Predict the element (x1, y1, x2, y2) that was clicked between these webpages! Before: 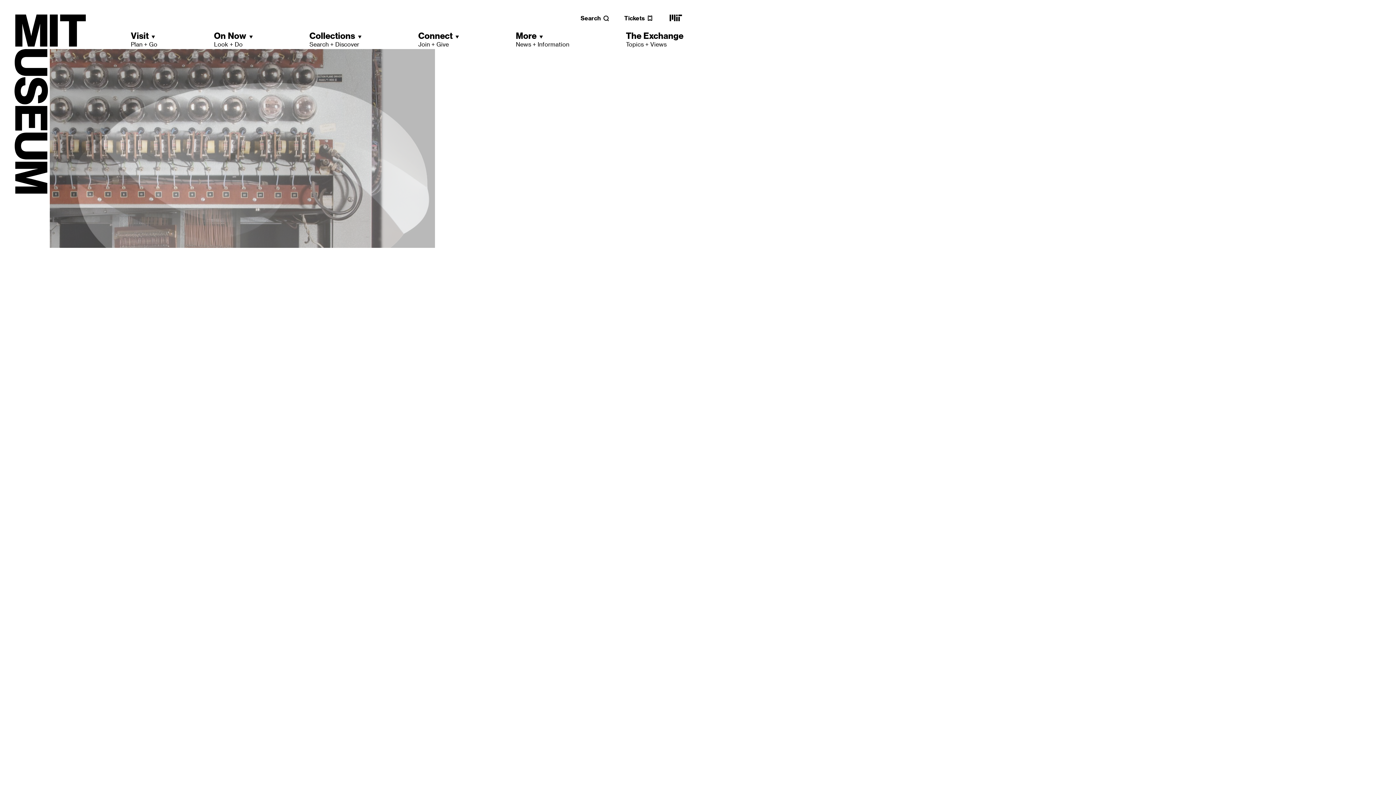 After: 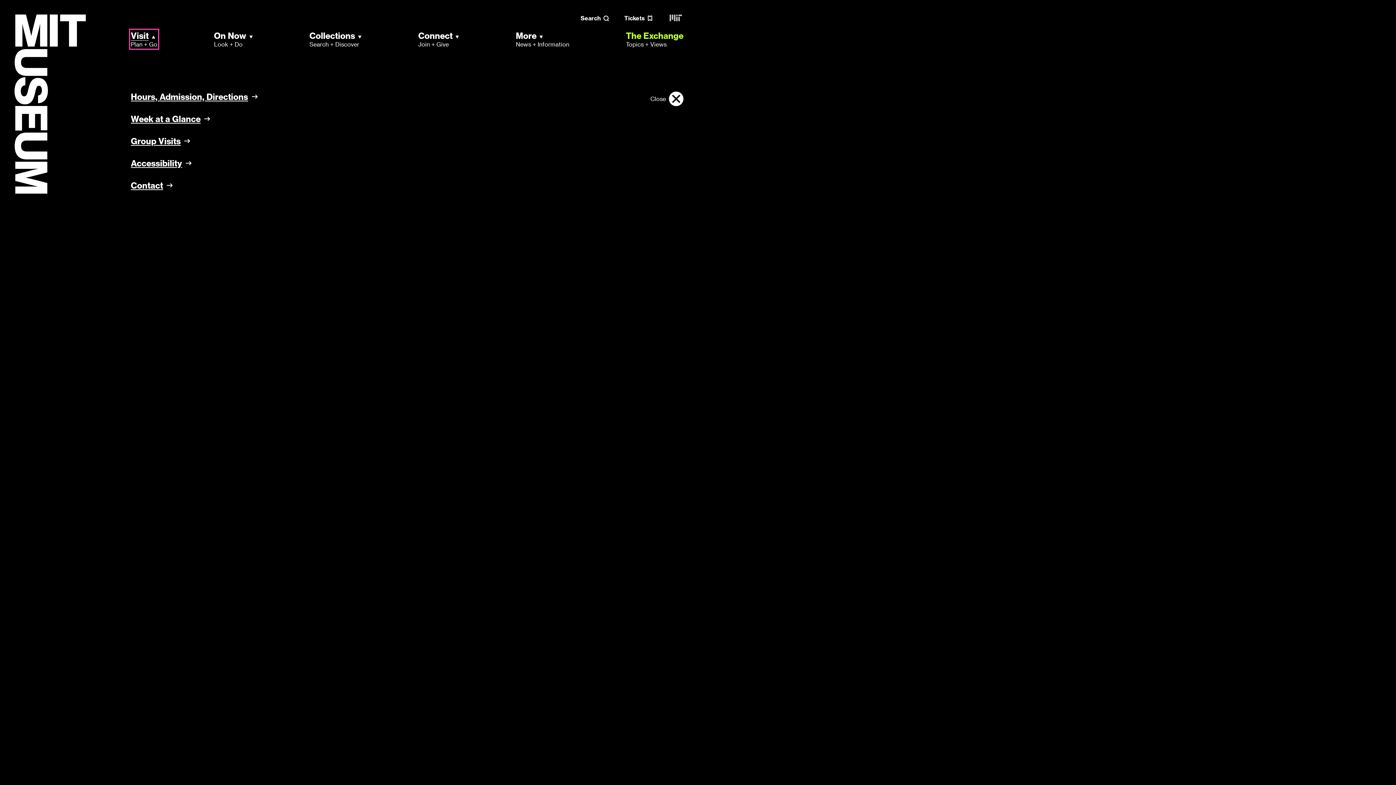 Action: bbox: (130, 30, 157, 48) label: Visit
Plan + Go